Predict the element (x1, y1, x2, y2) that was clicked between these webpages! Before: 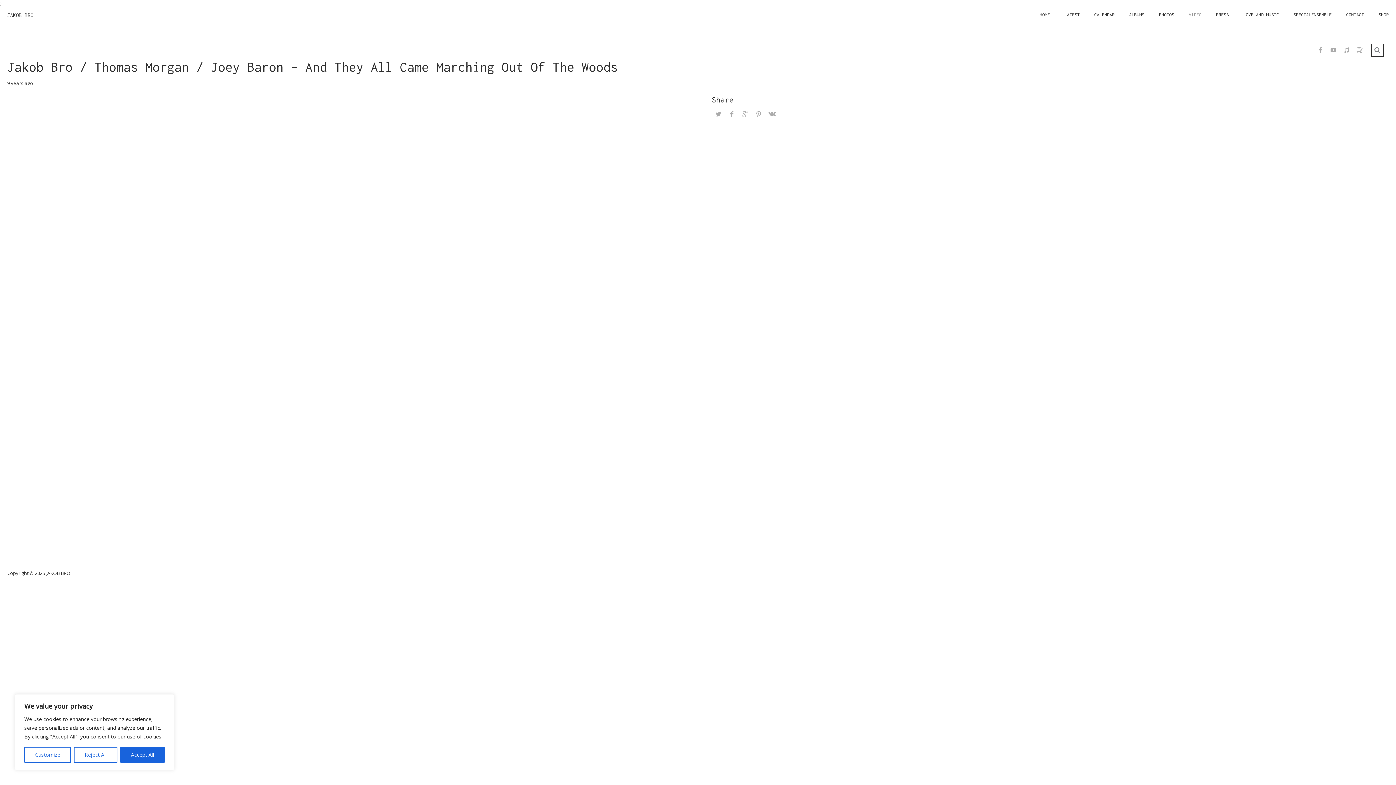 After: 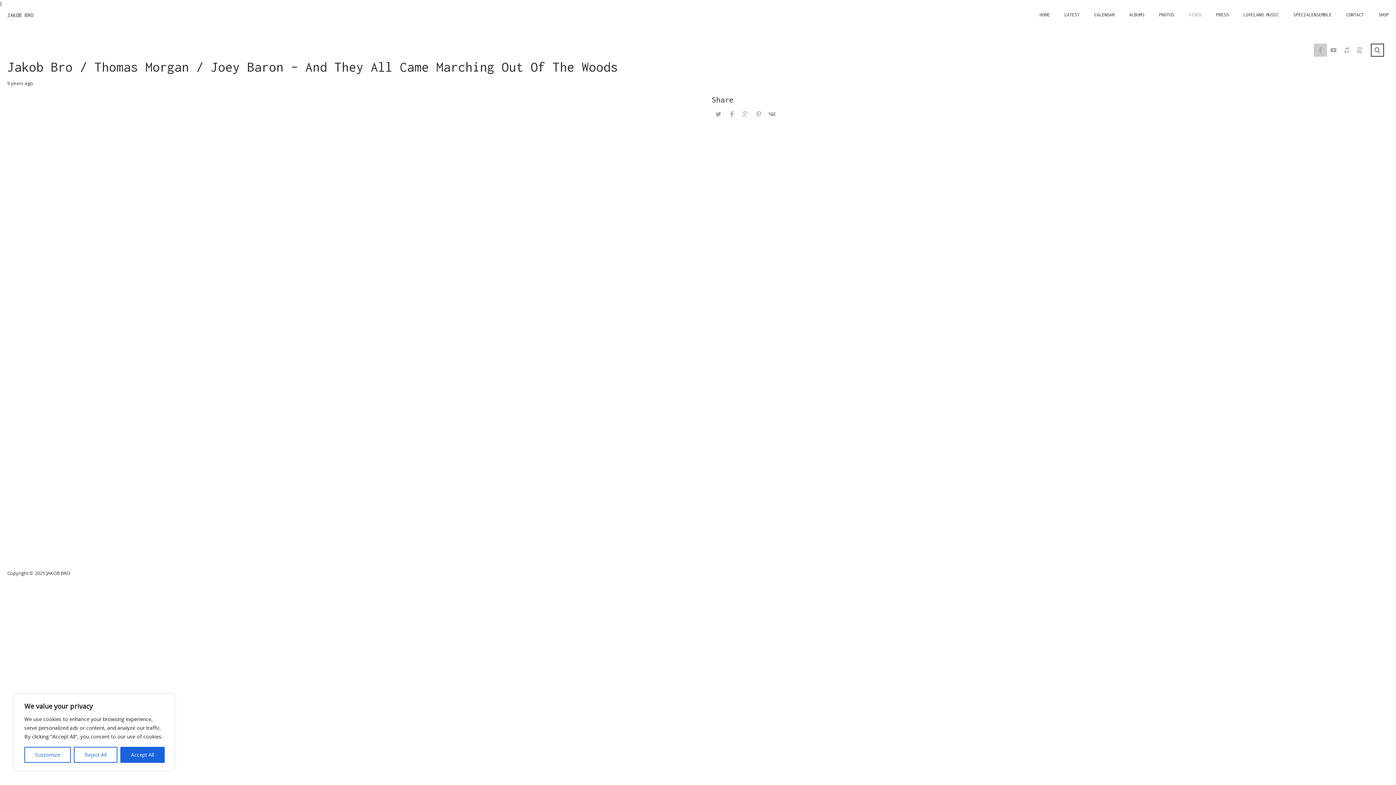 Action: label: Facebook bbox: (1314, 43, 1327, 56)